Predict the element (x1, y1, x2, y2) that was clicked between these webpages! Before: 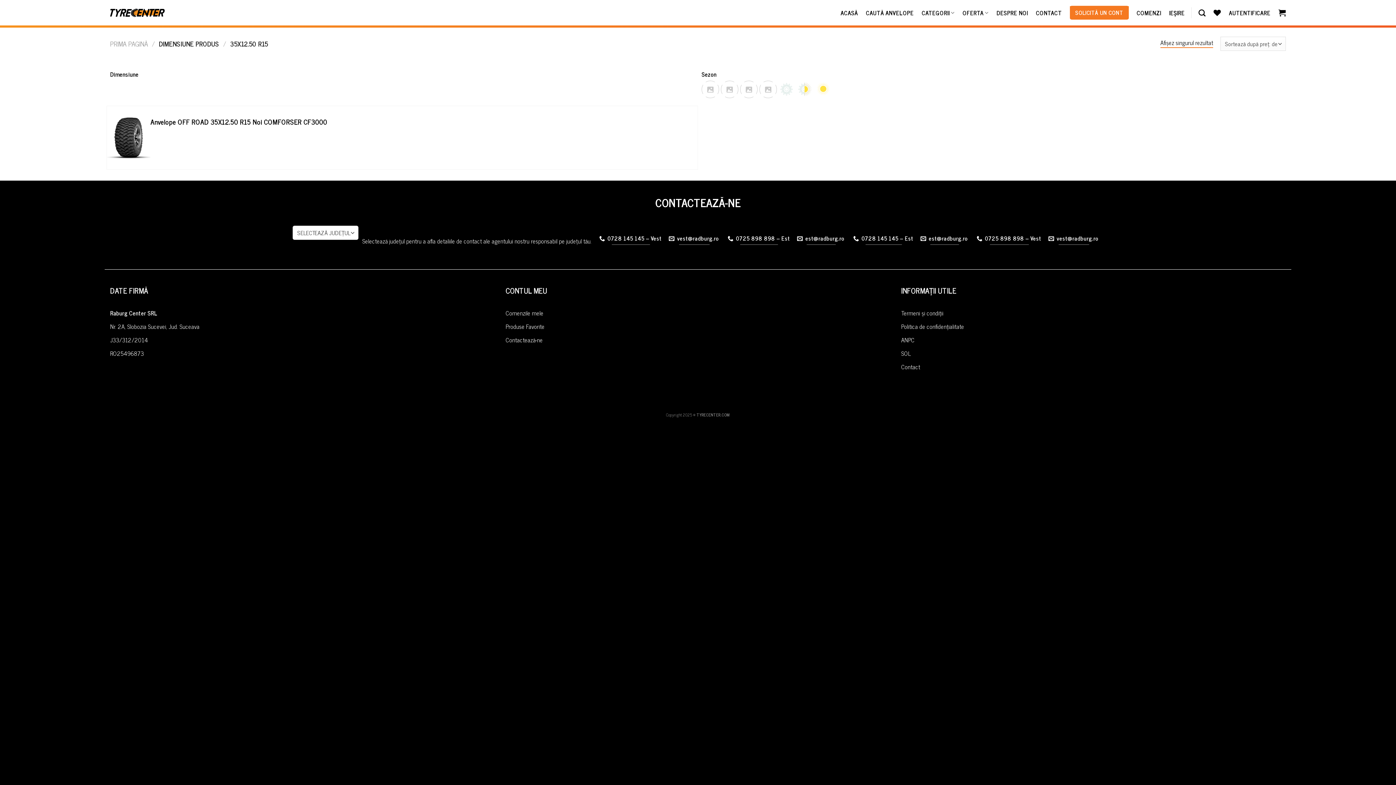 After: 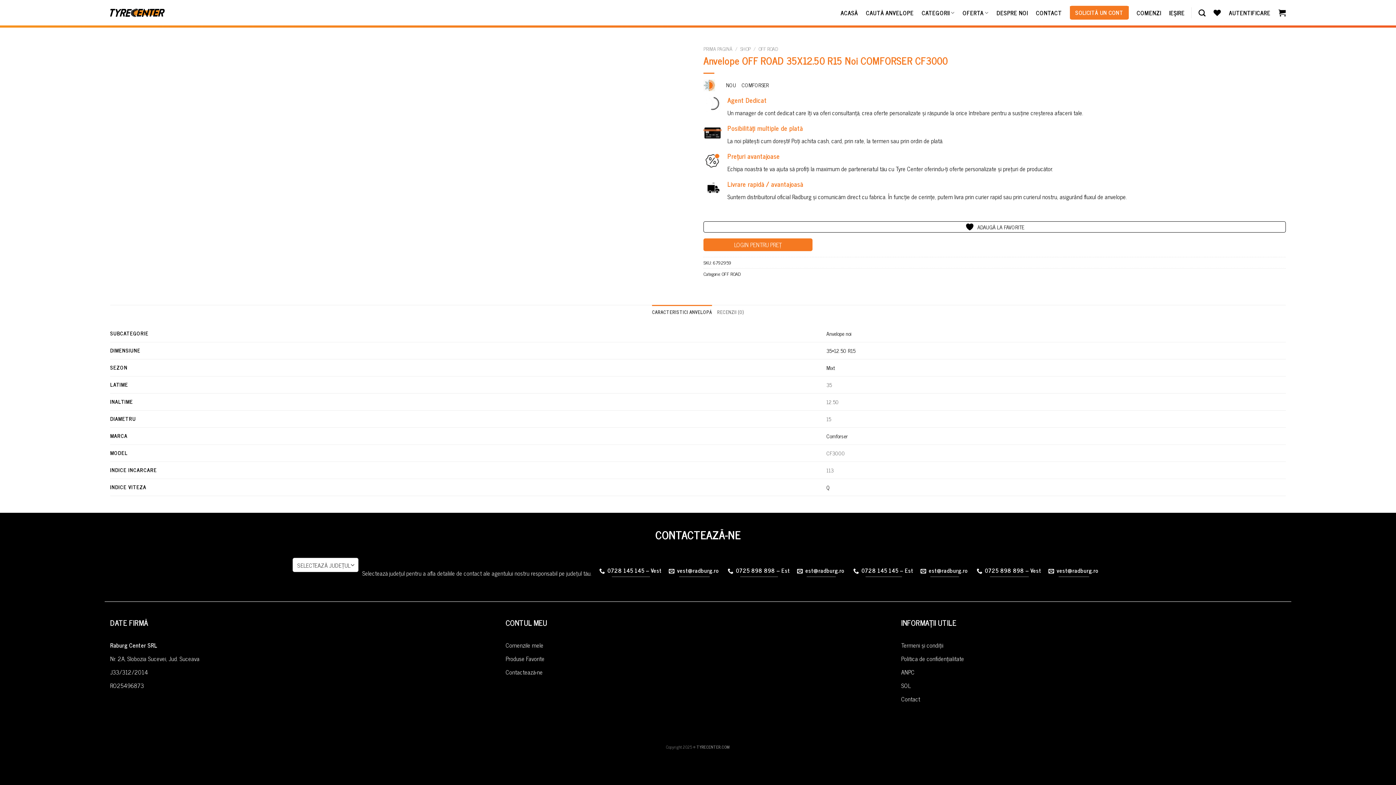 Action: label: Anvelope OFF ROAD  35X12.50 R15 Noi COMFORSER CF3000 bbox: (106, 115, 150, 159)